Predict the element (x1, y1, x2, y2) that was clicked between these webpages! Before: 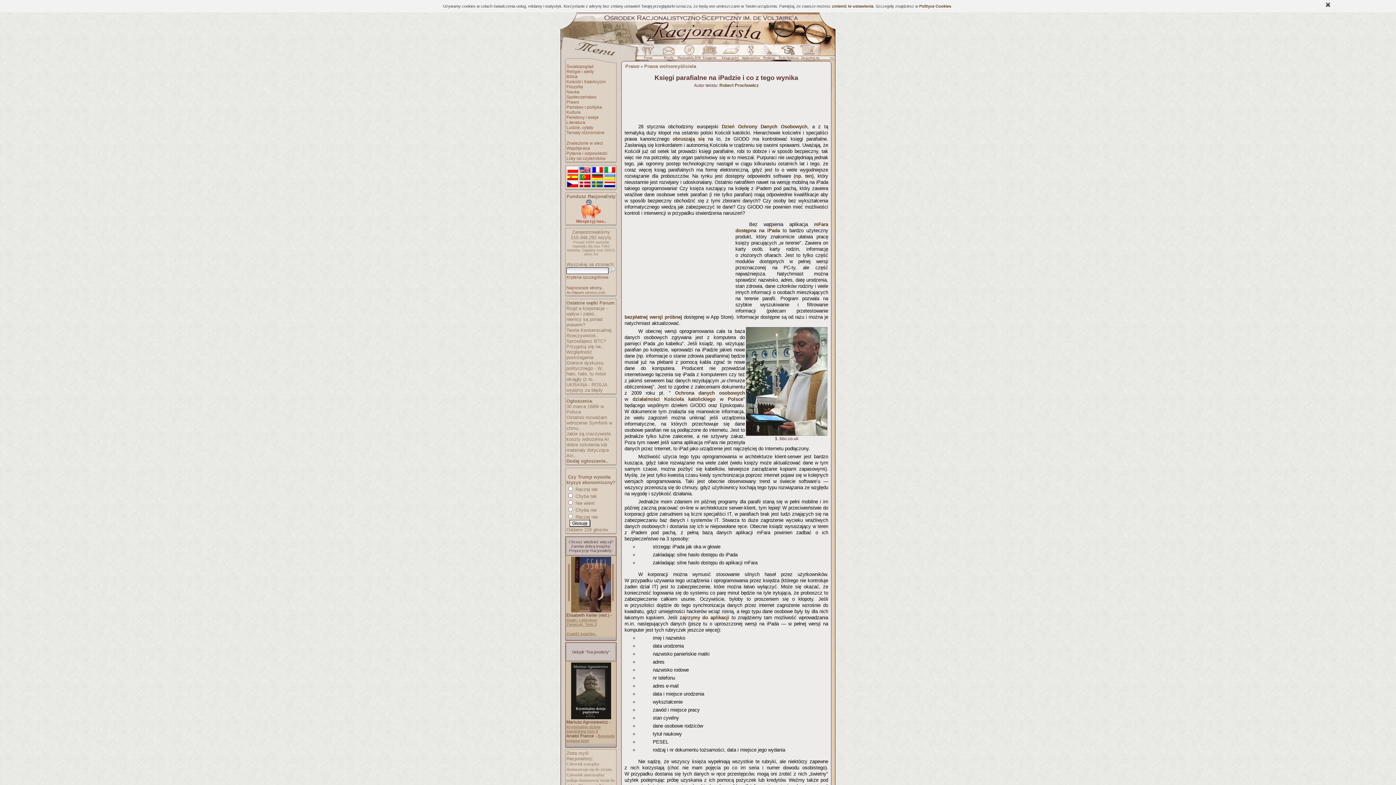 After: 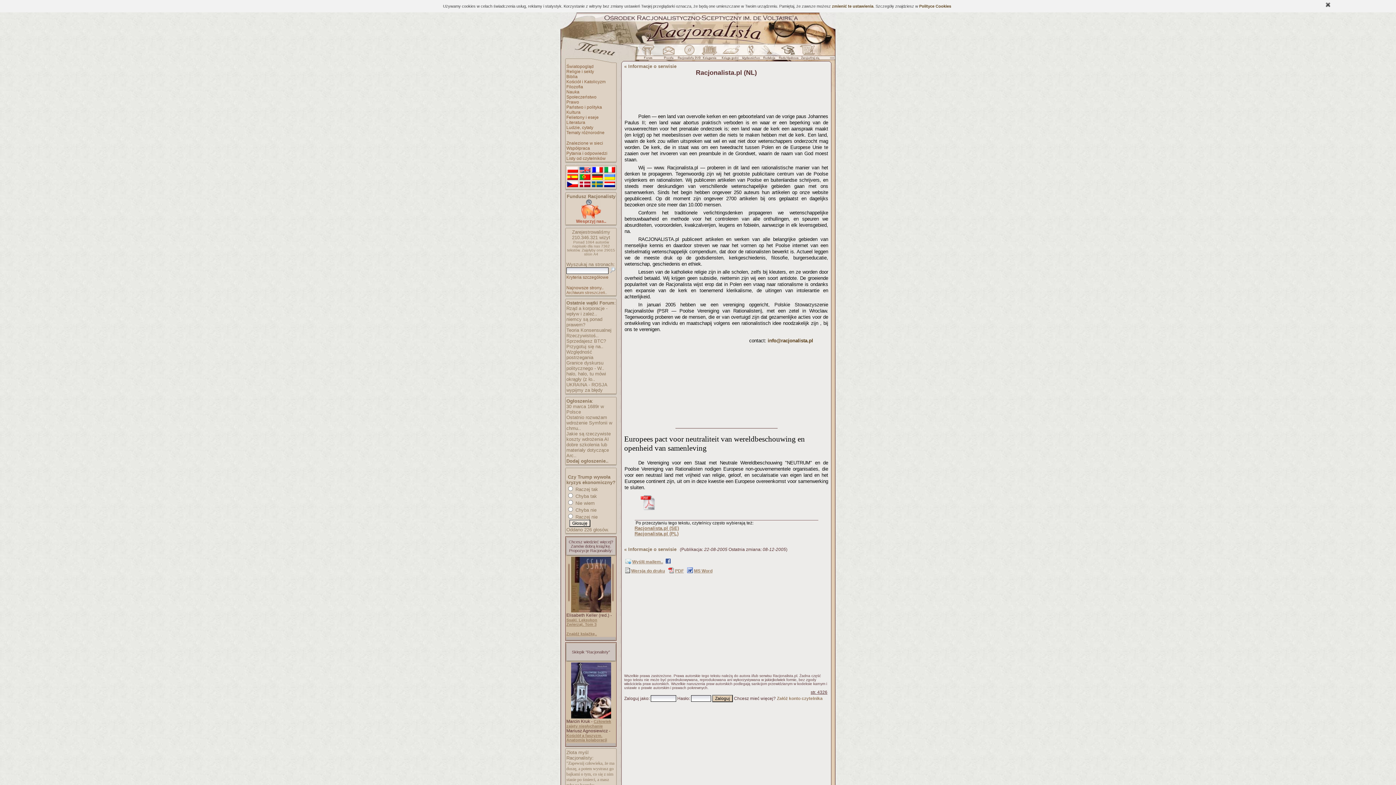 Action: bbox: (603, 181, 616, 188)